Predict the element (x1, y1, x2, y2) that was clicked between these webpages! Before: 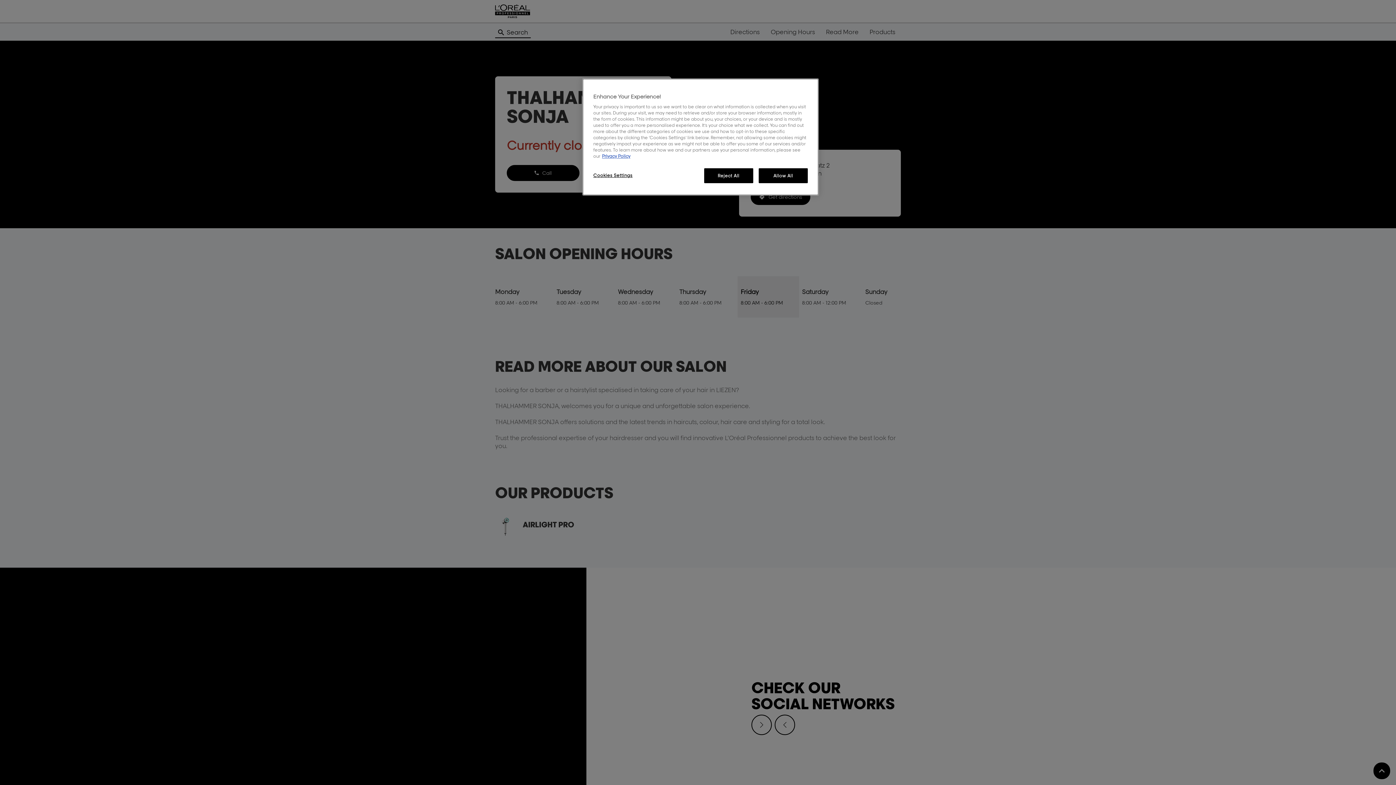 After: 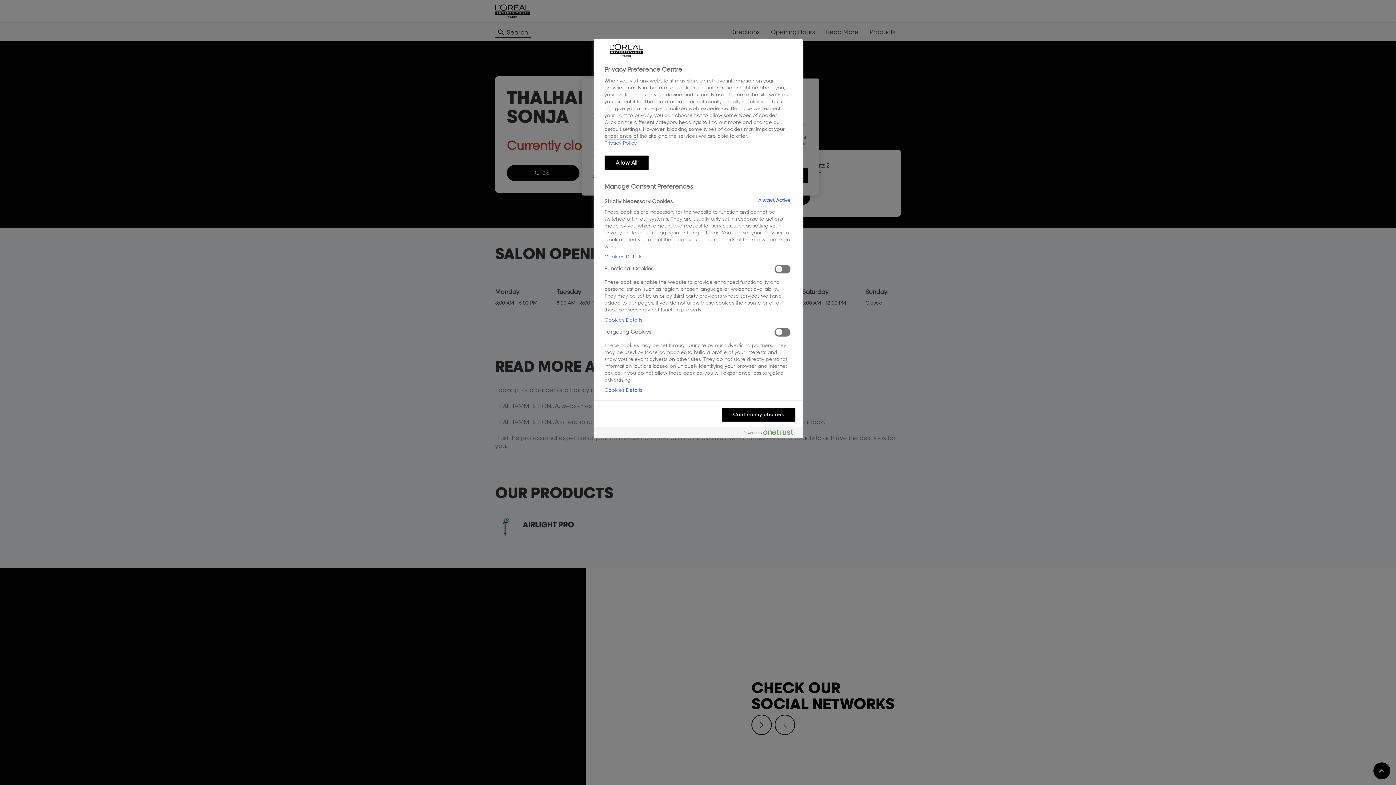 Action: label: Cookies Settings bbox: (593, 168, 642, 182)